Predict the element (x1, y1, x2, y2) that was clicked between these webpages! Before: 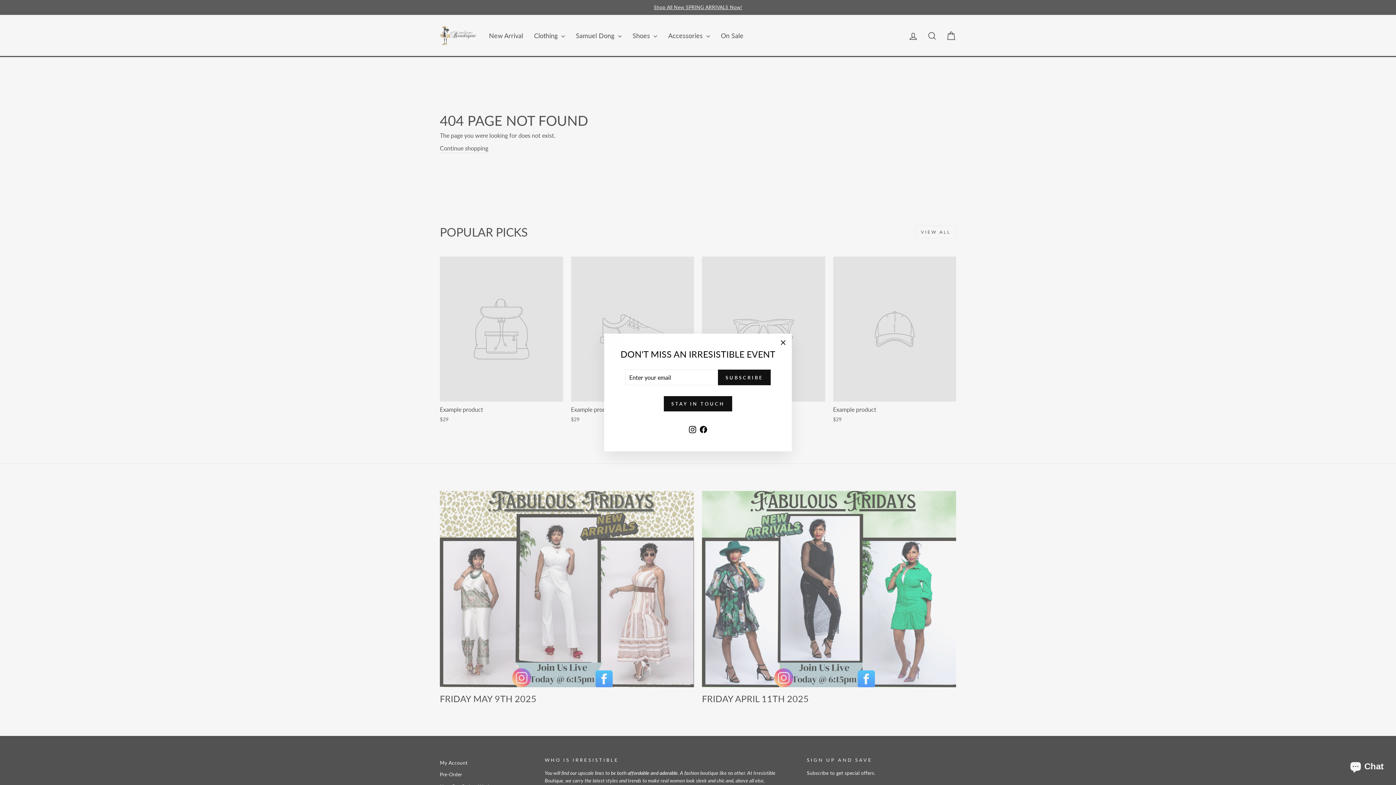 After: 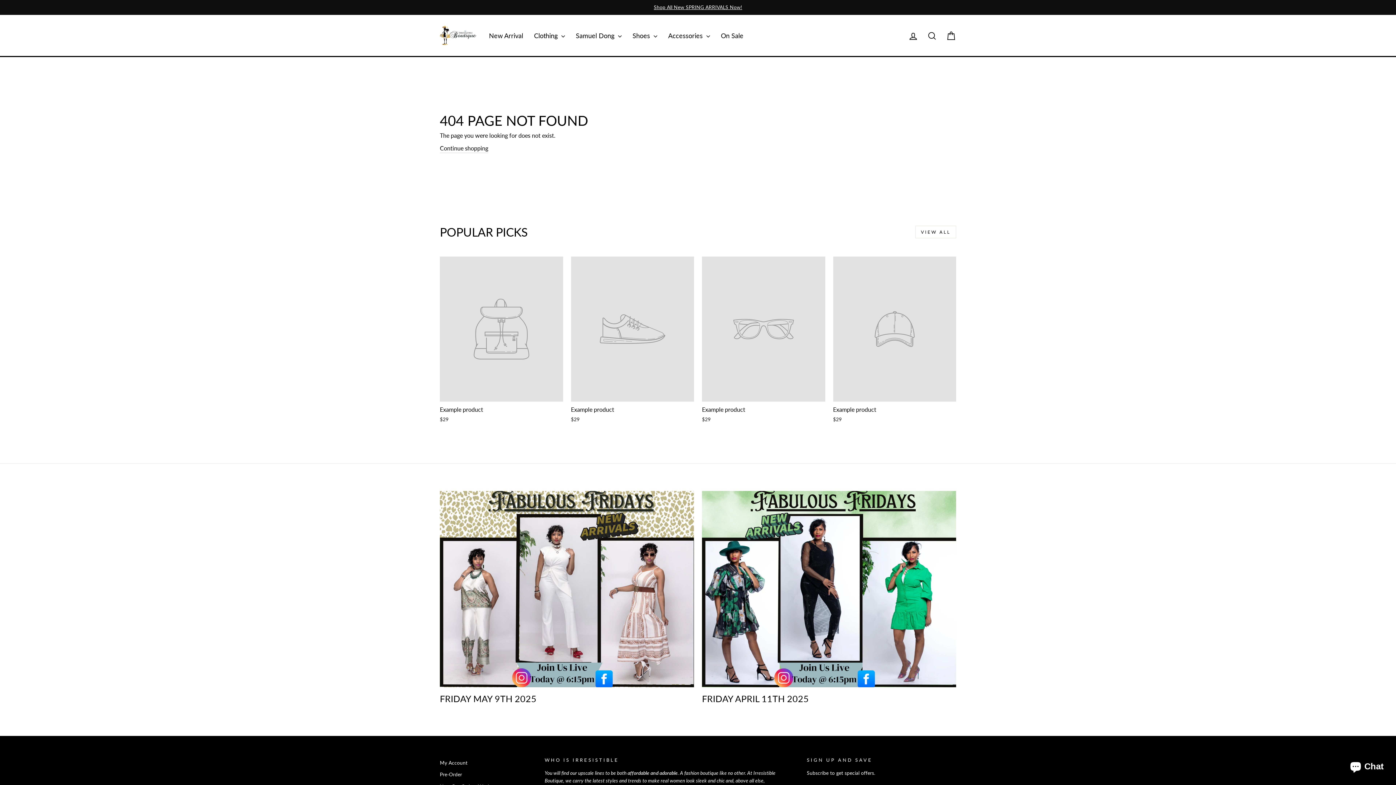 Action: label: "Close (esc)" bbox: (774, 334, 792, 351)